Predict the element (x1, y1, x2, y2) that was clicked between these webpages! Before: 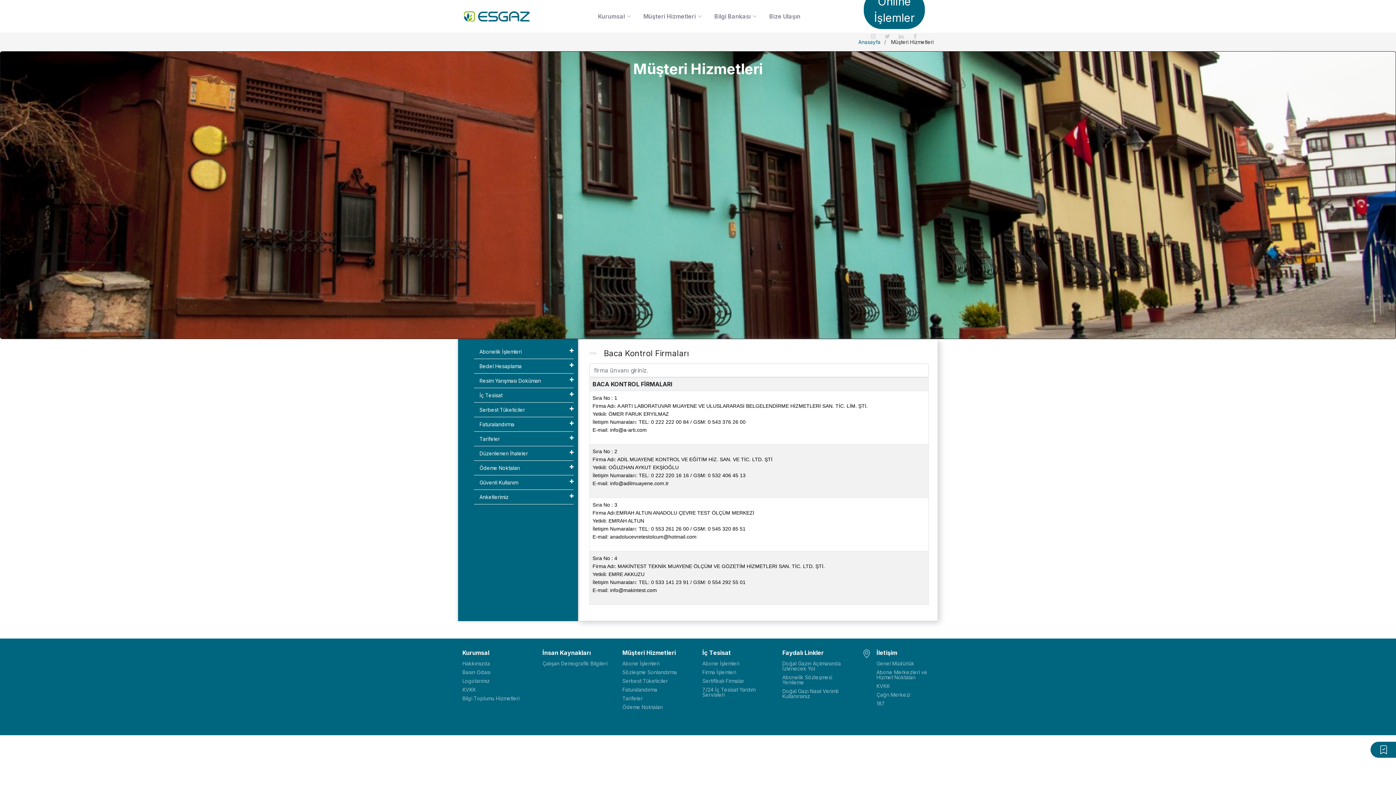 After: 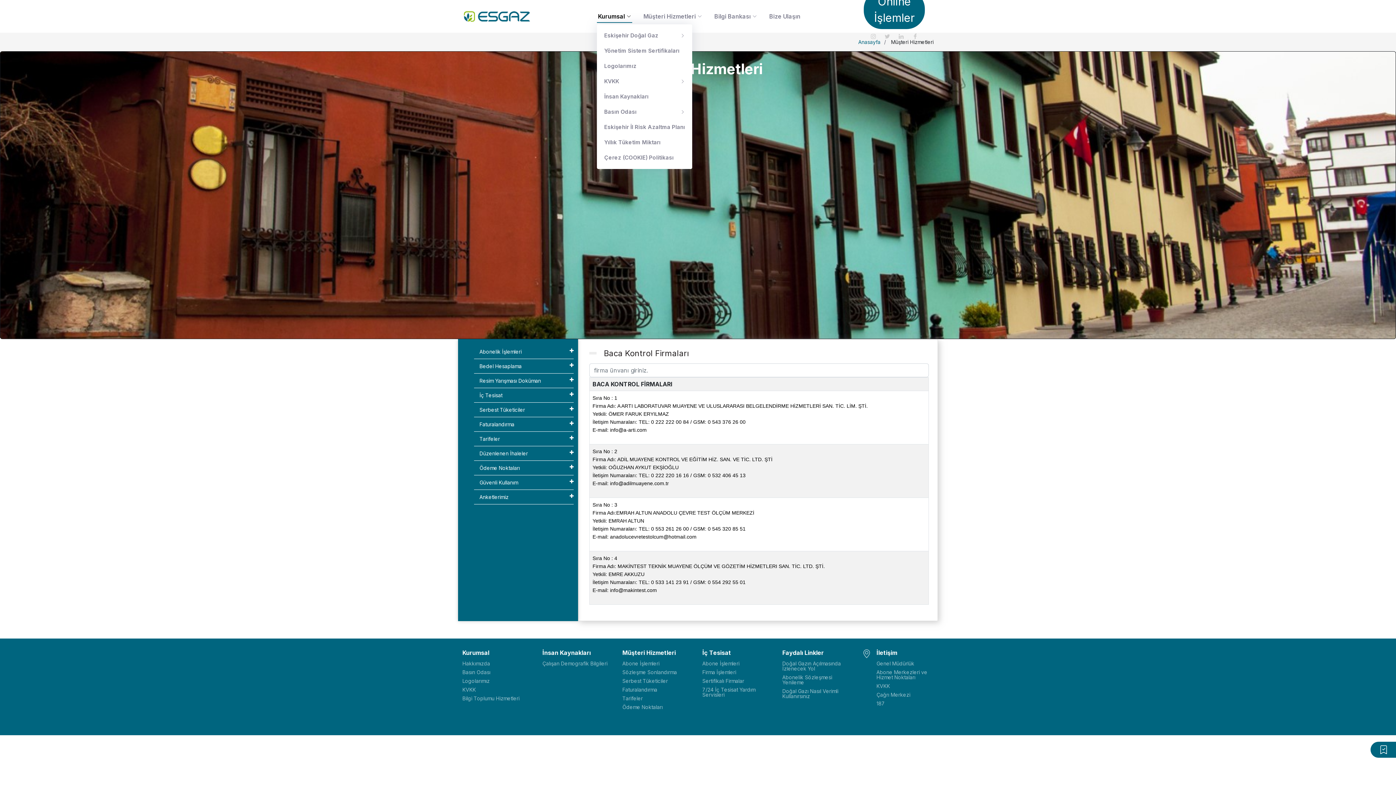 Action: bbox: (597, 11, 632, 20) label: Kurumsal